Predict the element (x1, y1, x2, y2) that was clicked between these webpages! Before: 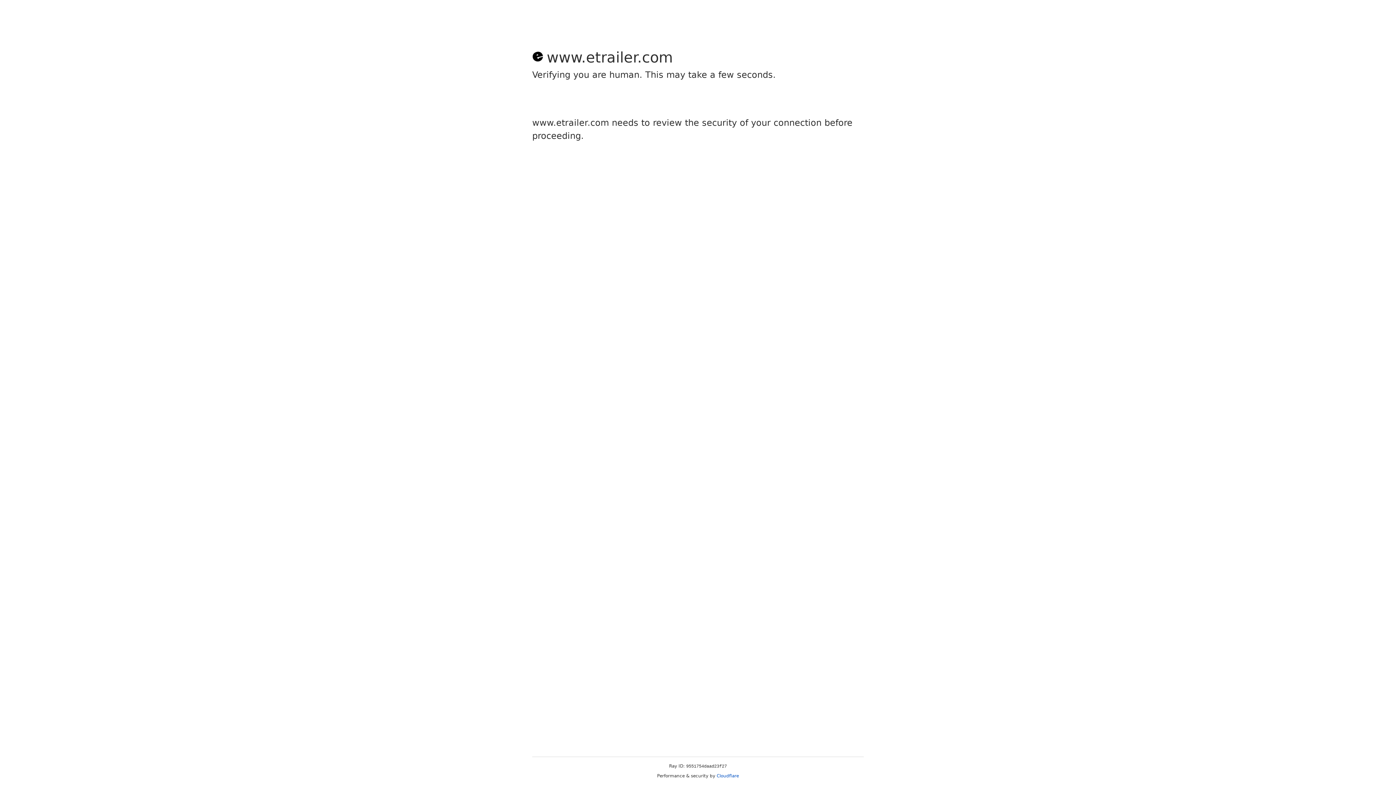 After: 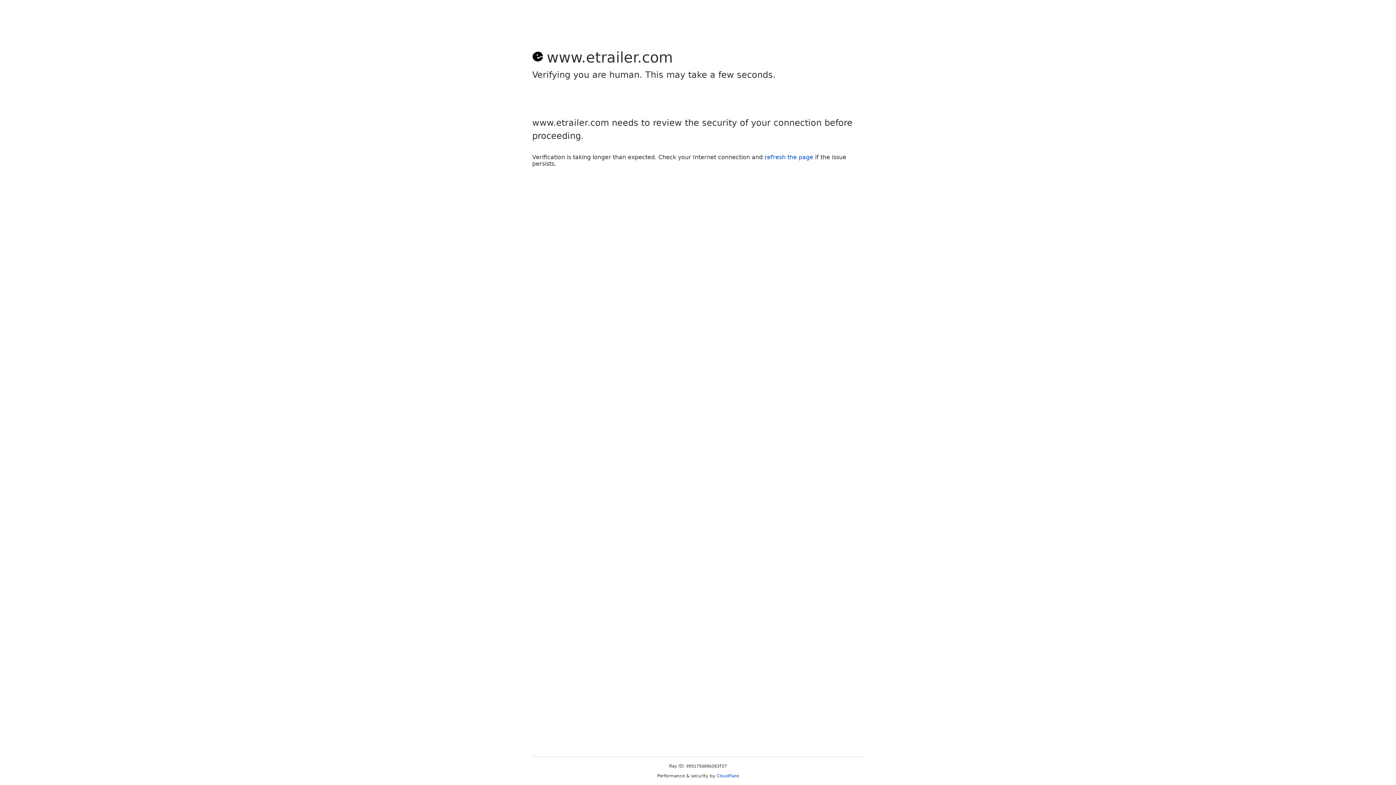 Action: label: Cloudflare bbox: (716, 773, 739, 778)